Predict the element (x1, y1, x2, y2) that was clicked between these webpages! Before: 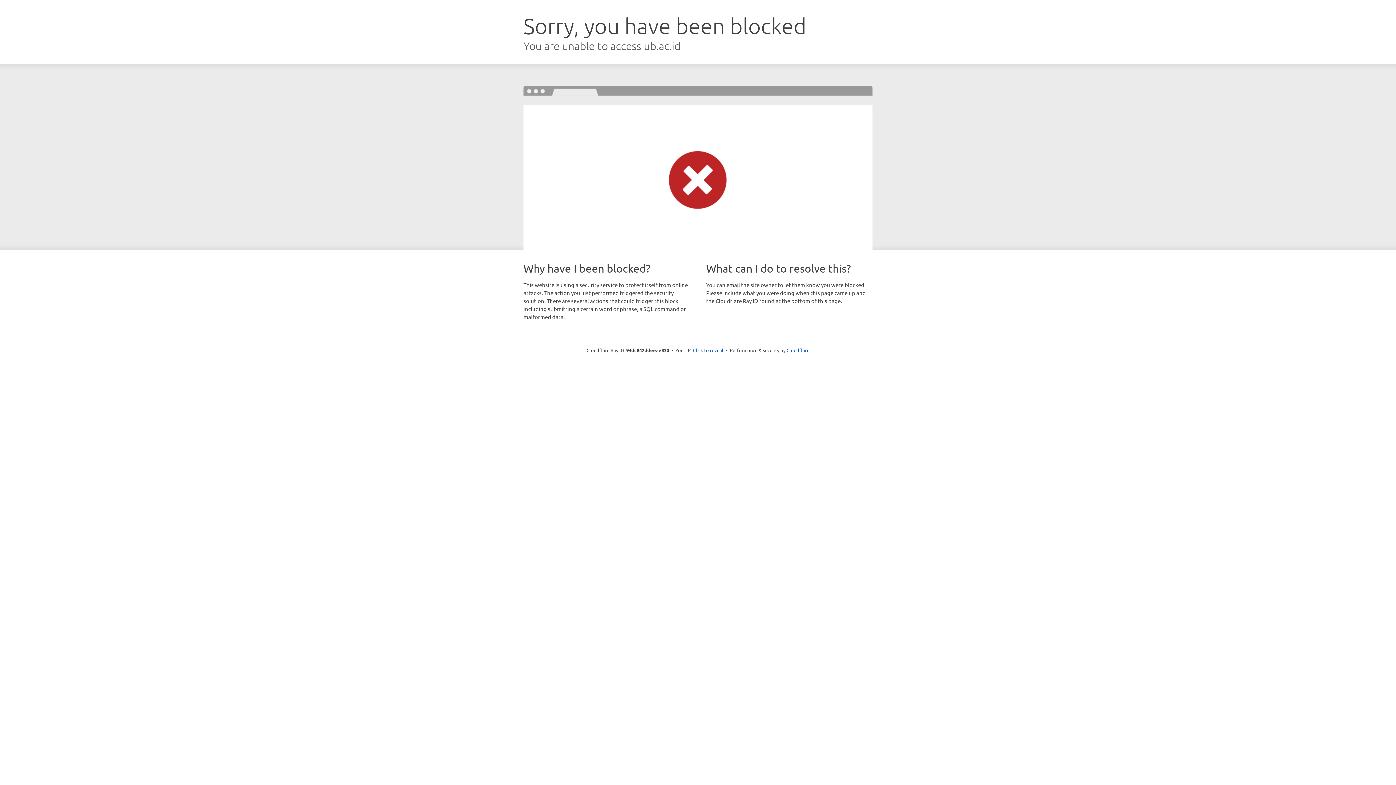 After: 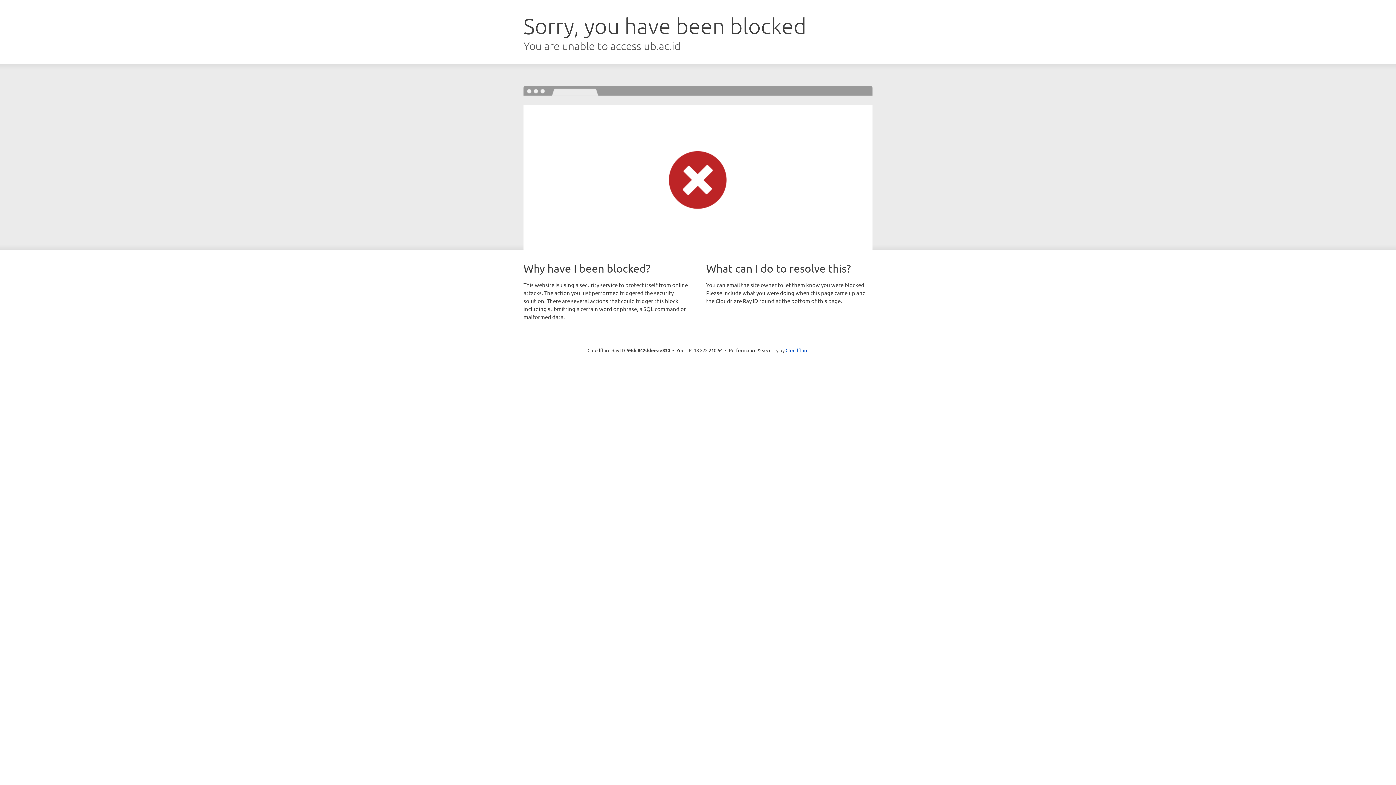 Action: bbox: (693, 346, 723, 353) label: Click to reveal